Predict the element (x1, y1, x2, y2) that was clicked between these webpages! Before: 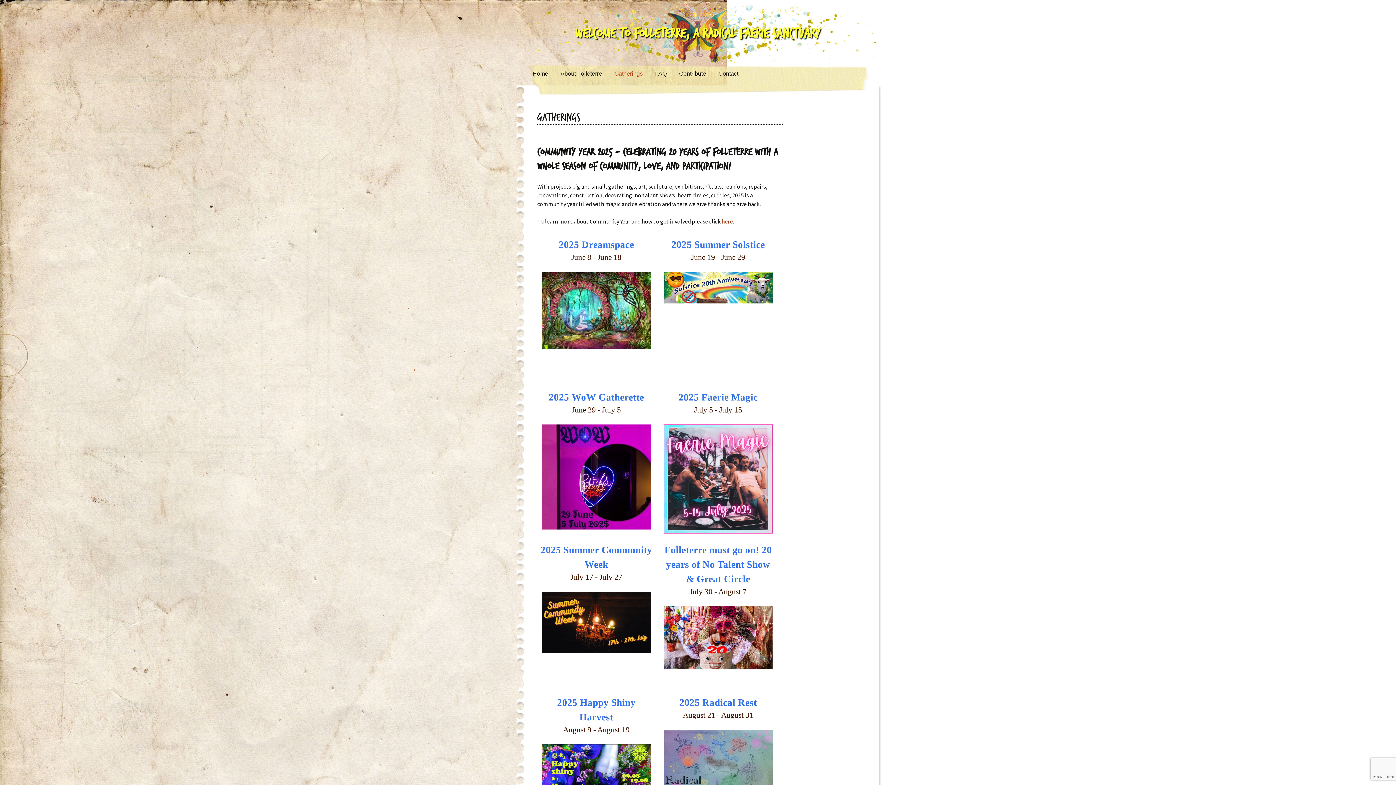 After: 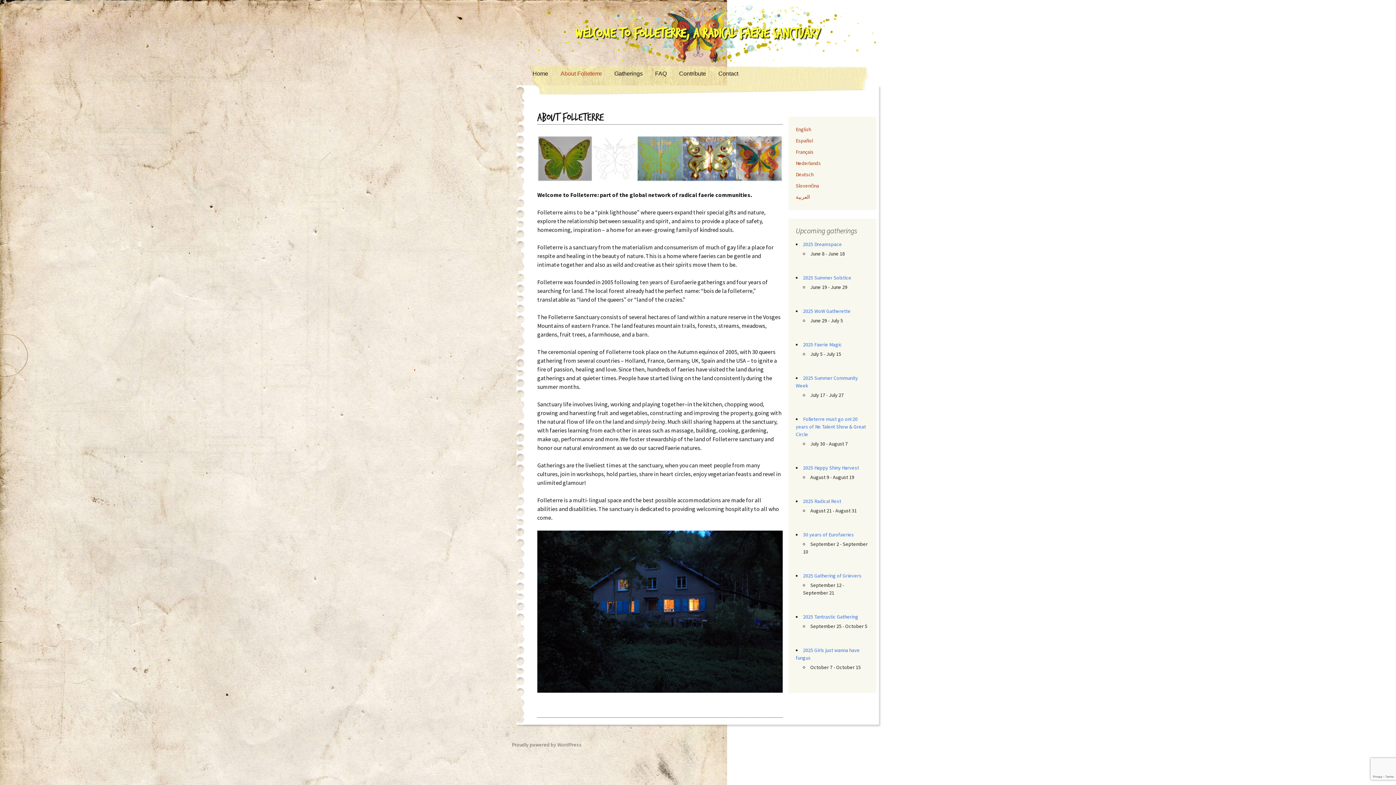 Action: label: About Folleterre bbox: (555, 65, 607, 82)